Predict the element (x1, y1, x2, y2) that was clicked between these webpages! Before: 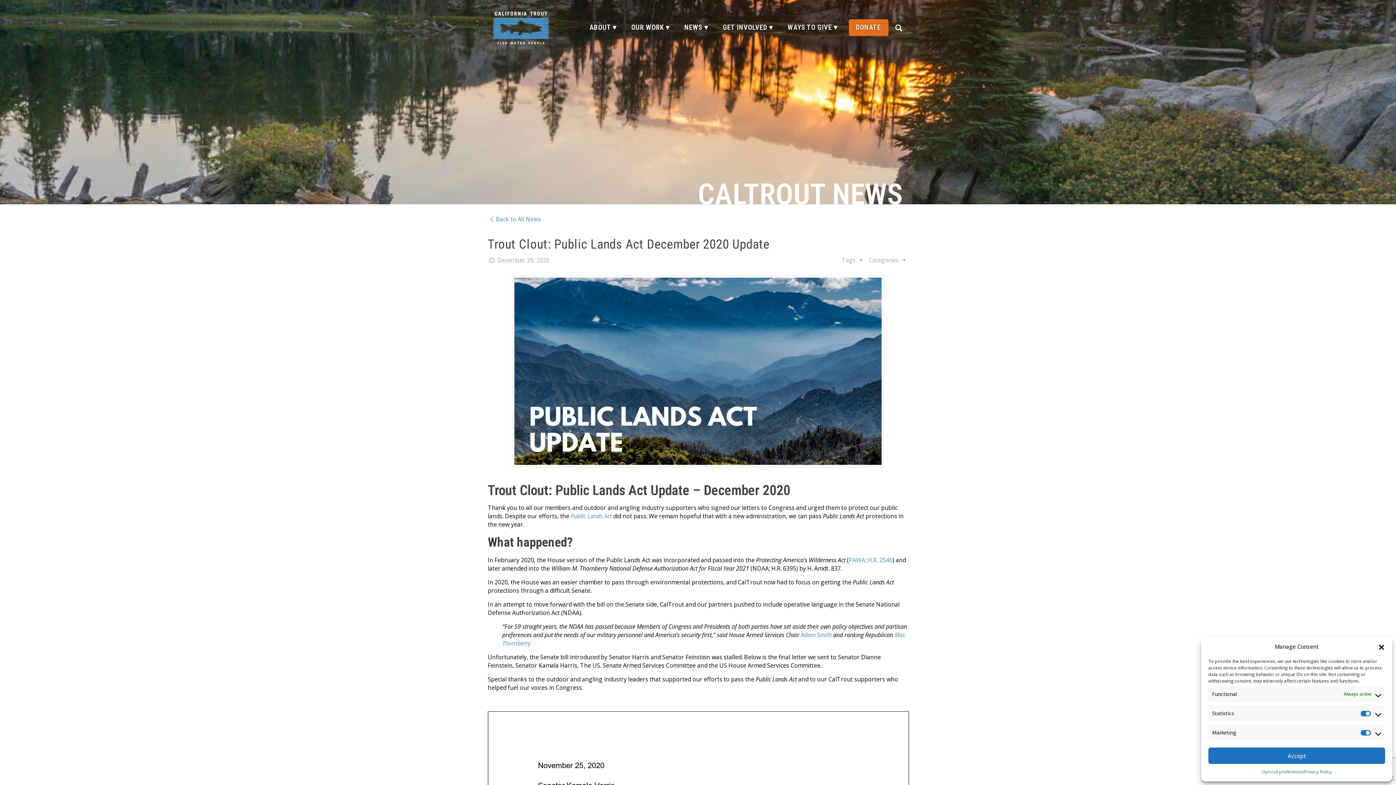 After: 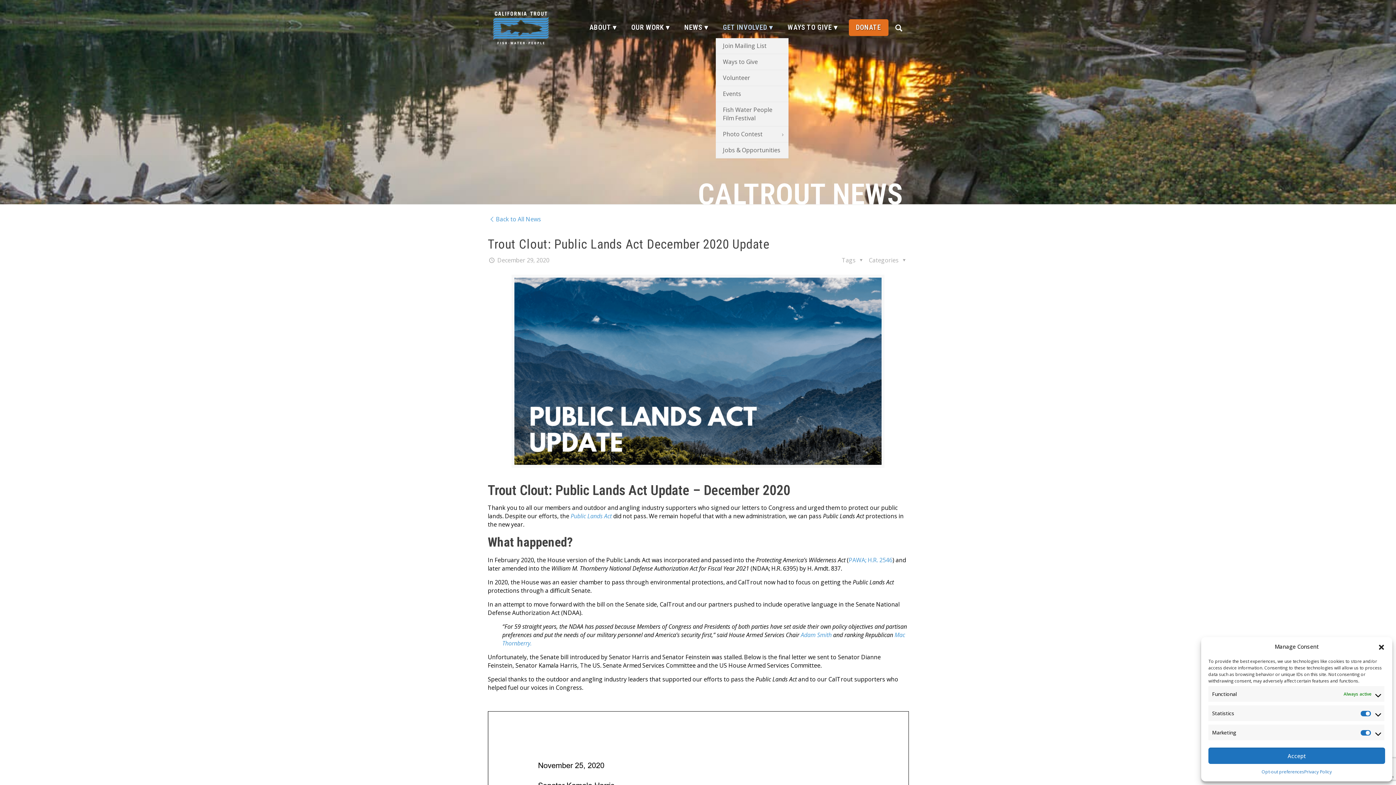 Action: bbox: (715, 0, 780, 38) label: GET INVOLVED ▾